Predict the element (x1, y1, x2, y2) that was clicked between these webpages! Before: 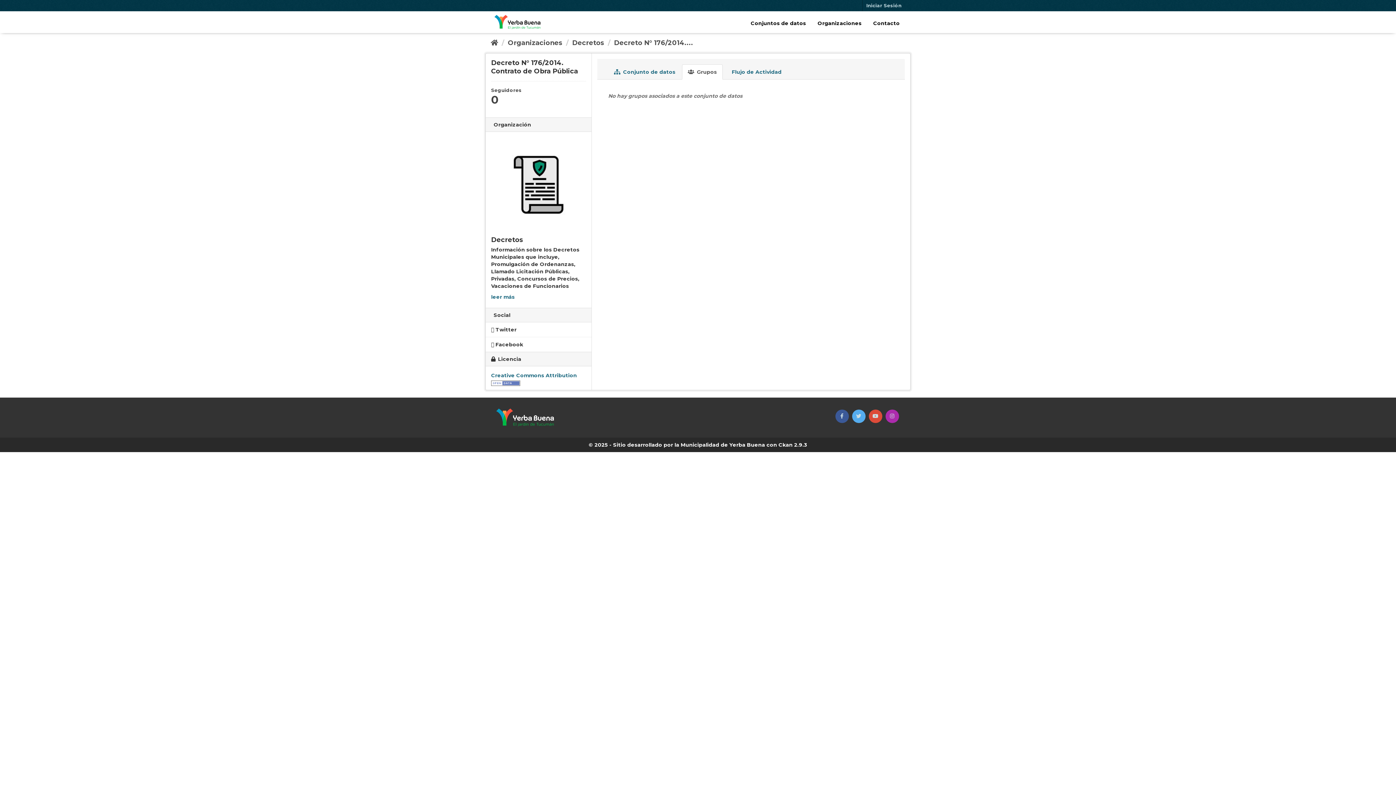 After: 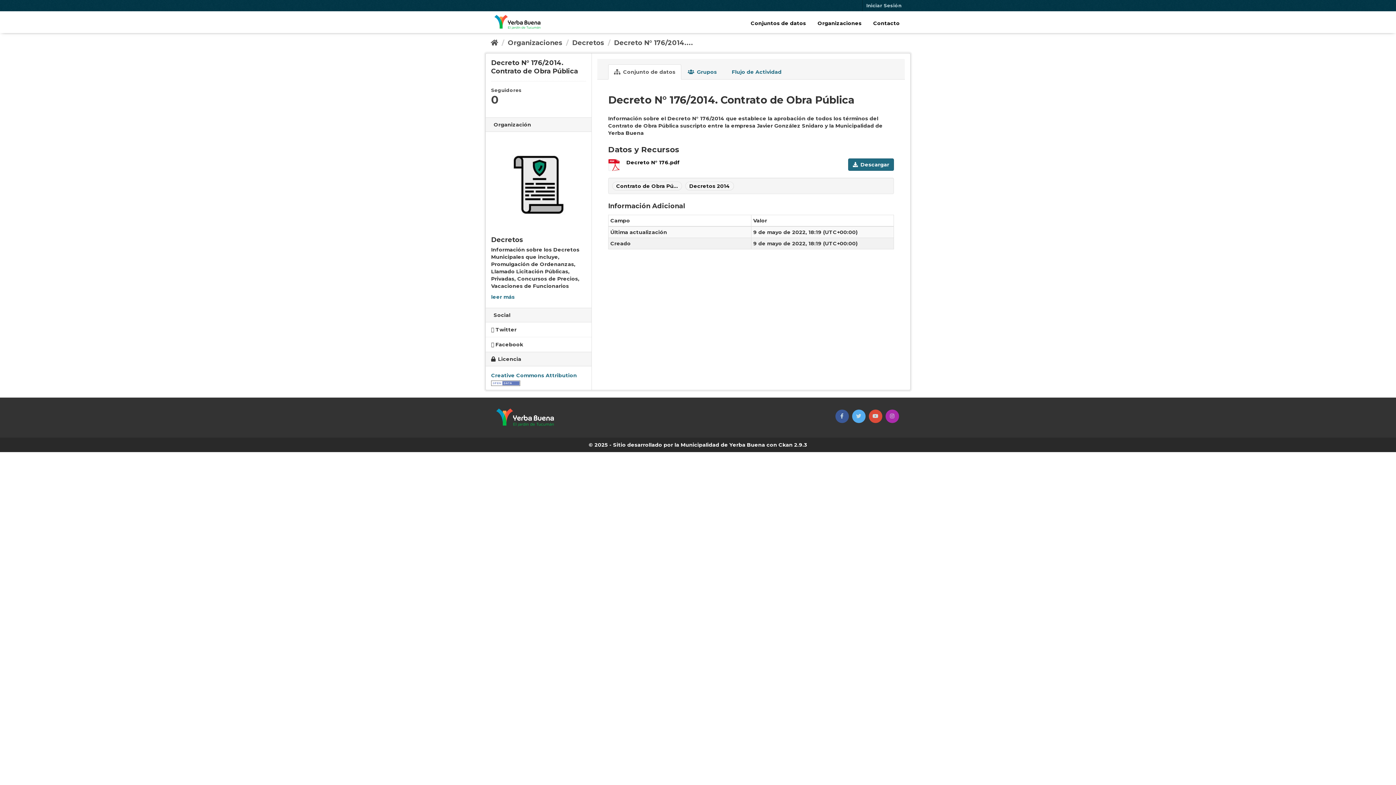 Action: bbox: (608, 64, 681, 79) label:  Conjunto de datos